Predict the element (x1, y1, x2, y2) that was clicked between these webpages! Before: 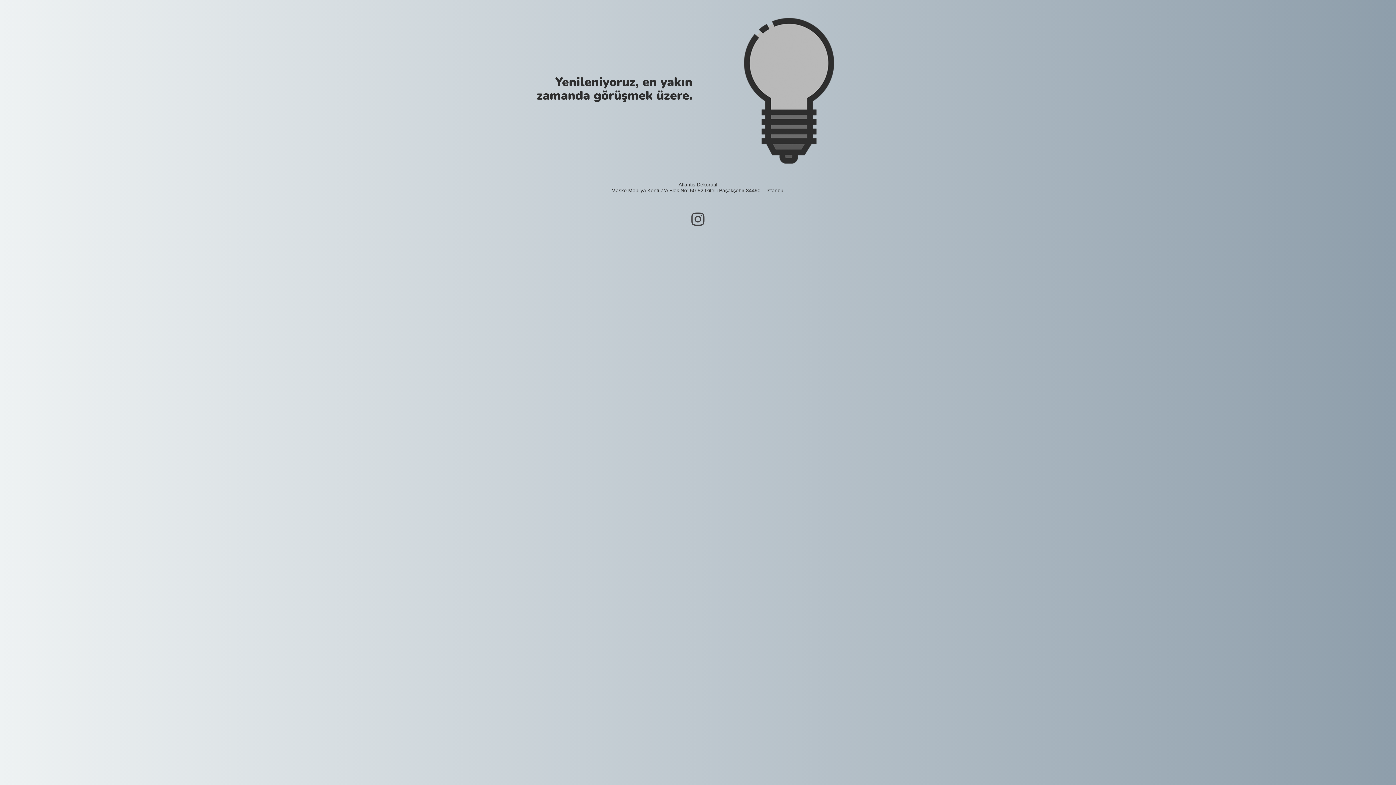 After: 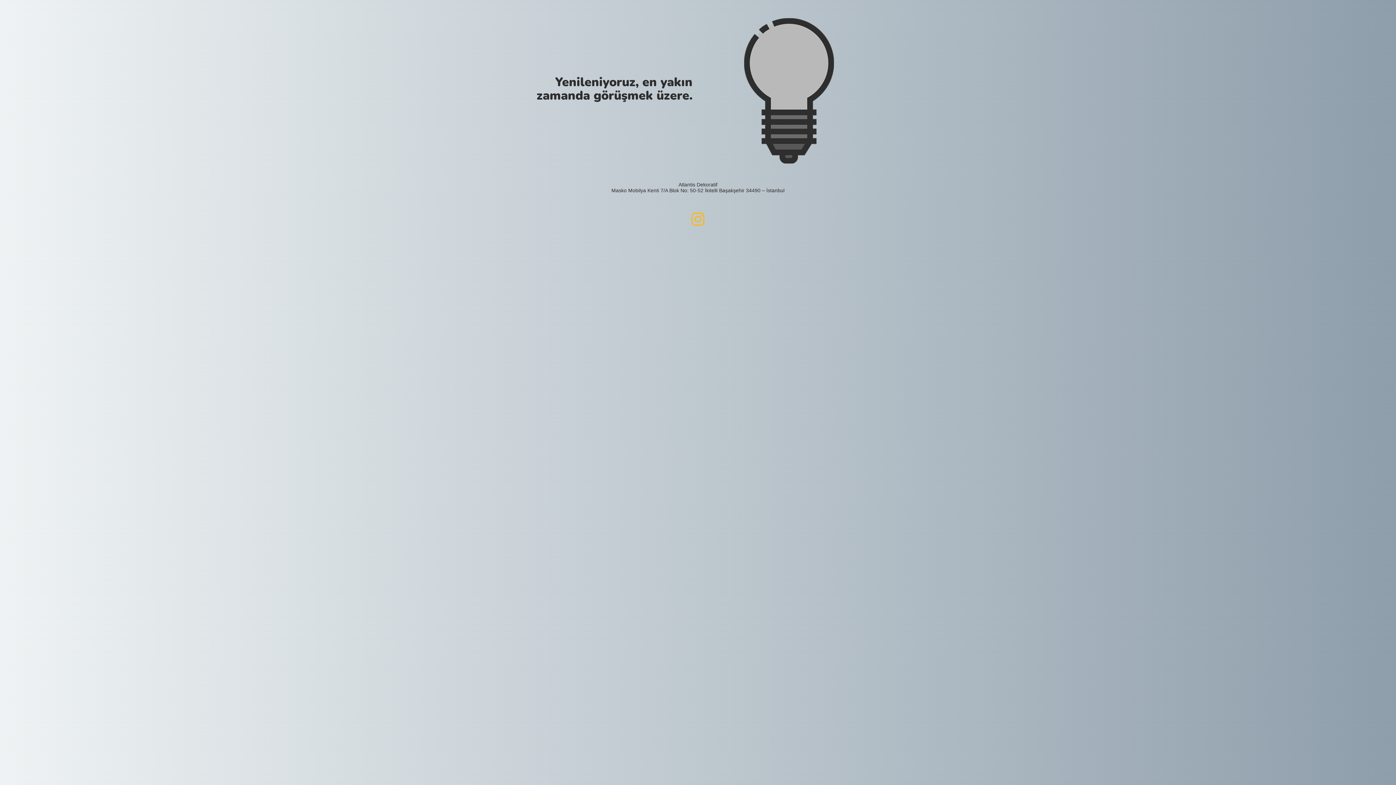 Action: bbox: (688, 220, 708, 225)